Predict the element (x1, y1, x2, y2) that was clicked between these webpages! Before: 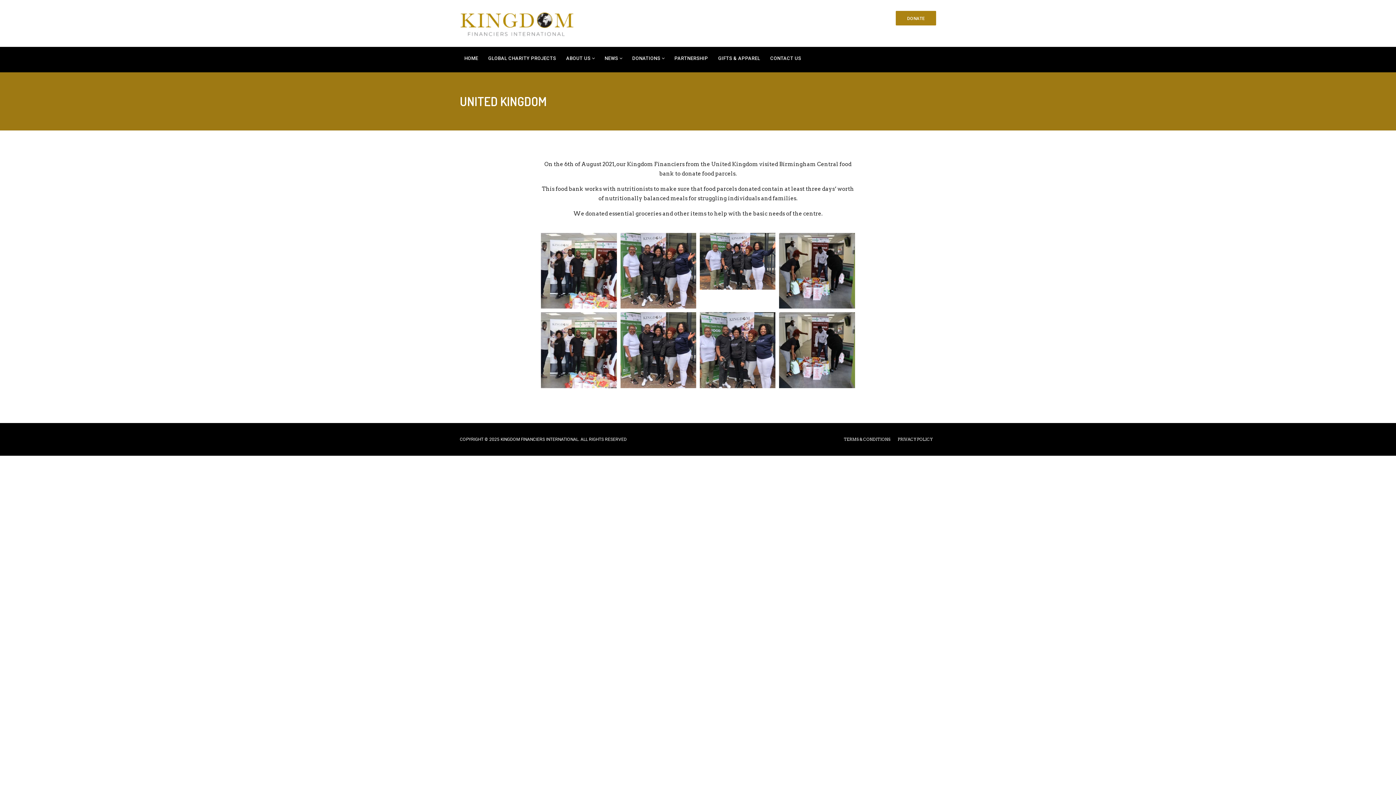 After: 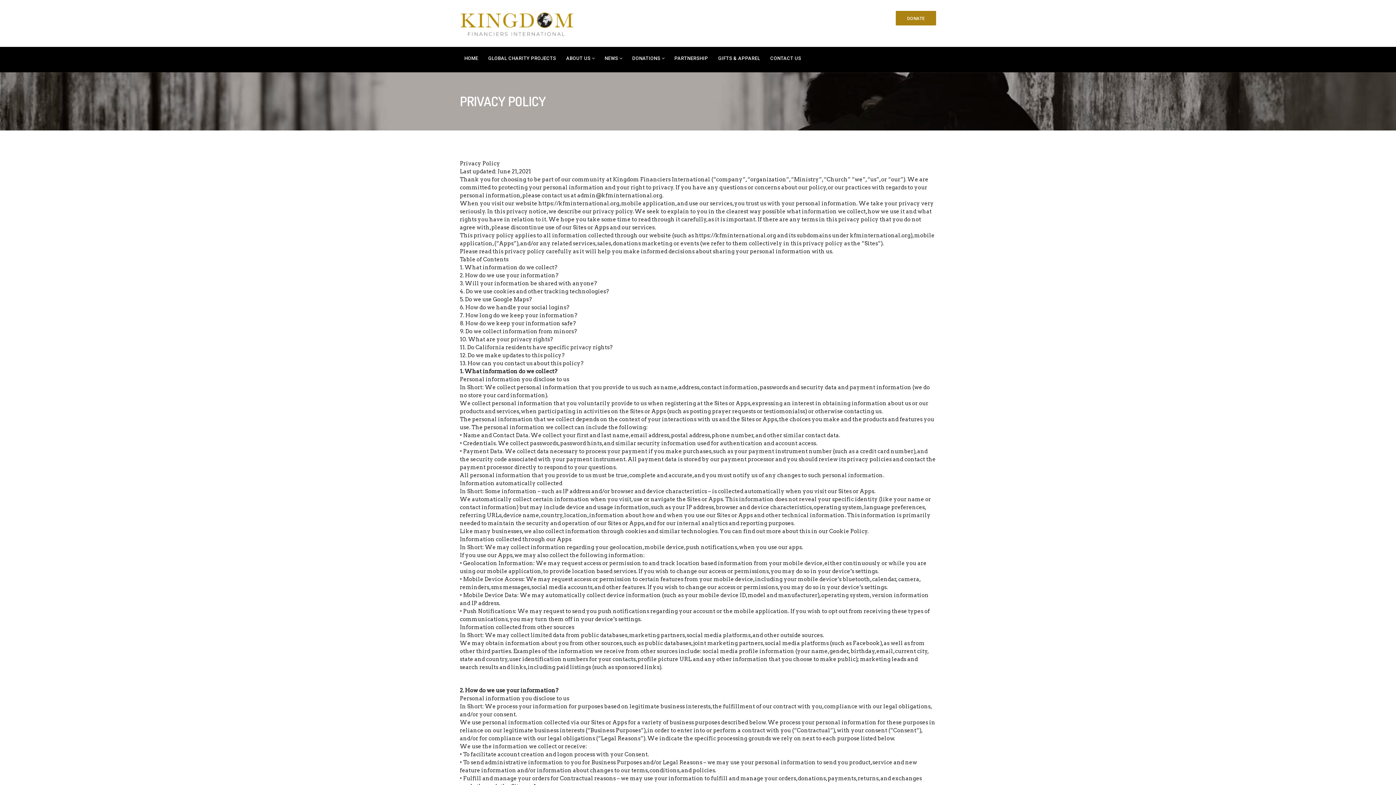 Action: label: PRIVACY POLICY bbox: (894, 436, 936, 442)